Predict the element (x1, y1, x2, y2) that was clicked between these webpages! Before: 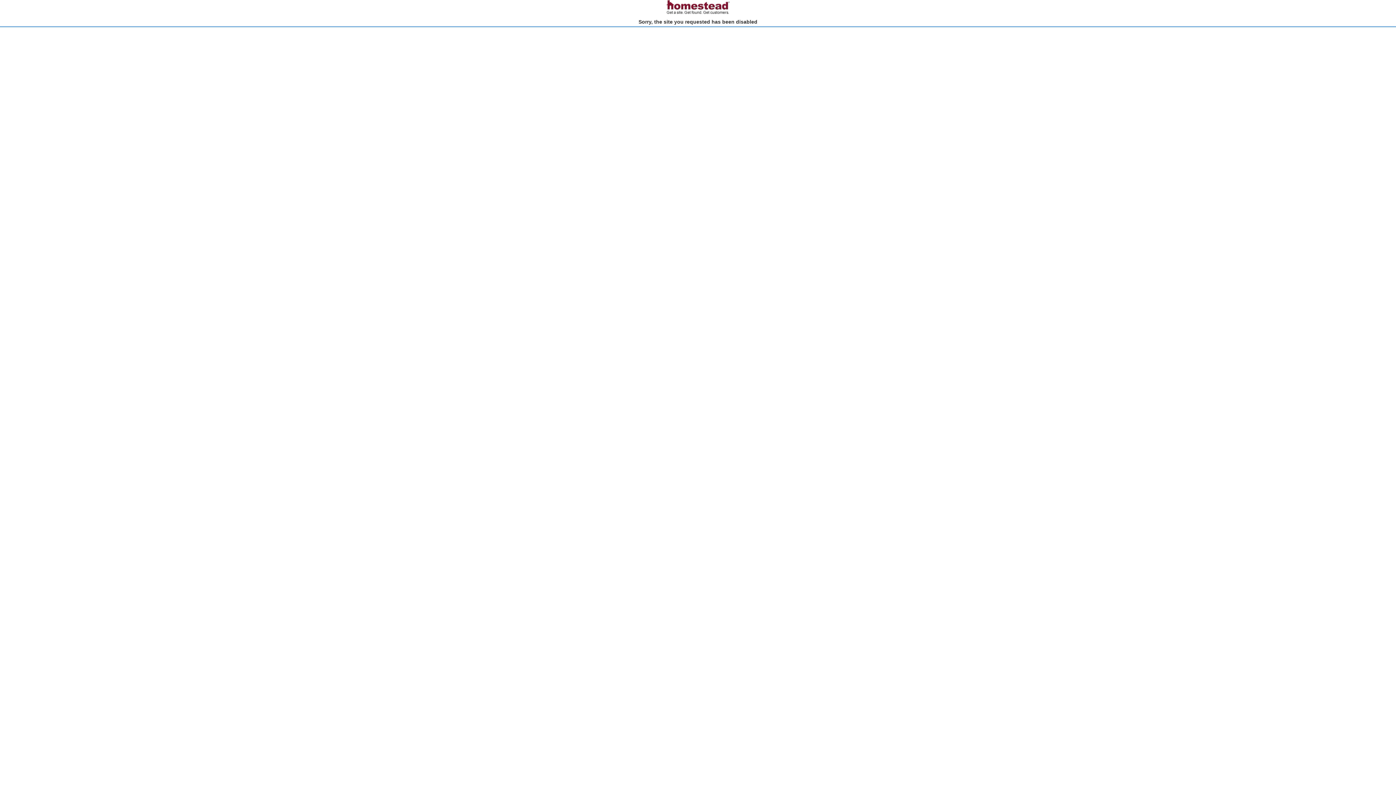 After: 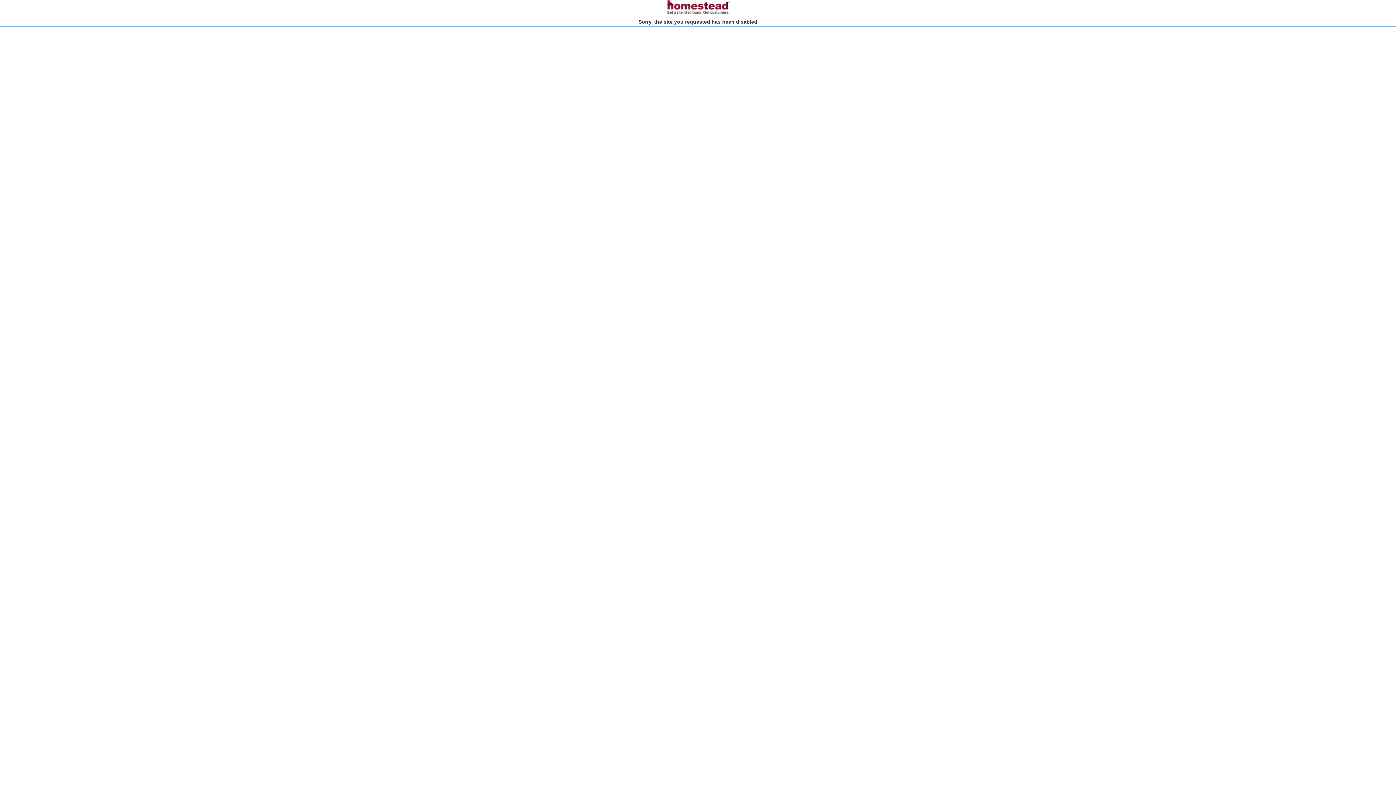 Action: bbox: (666, 10, 730, 15)